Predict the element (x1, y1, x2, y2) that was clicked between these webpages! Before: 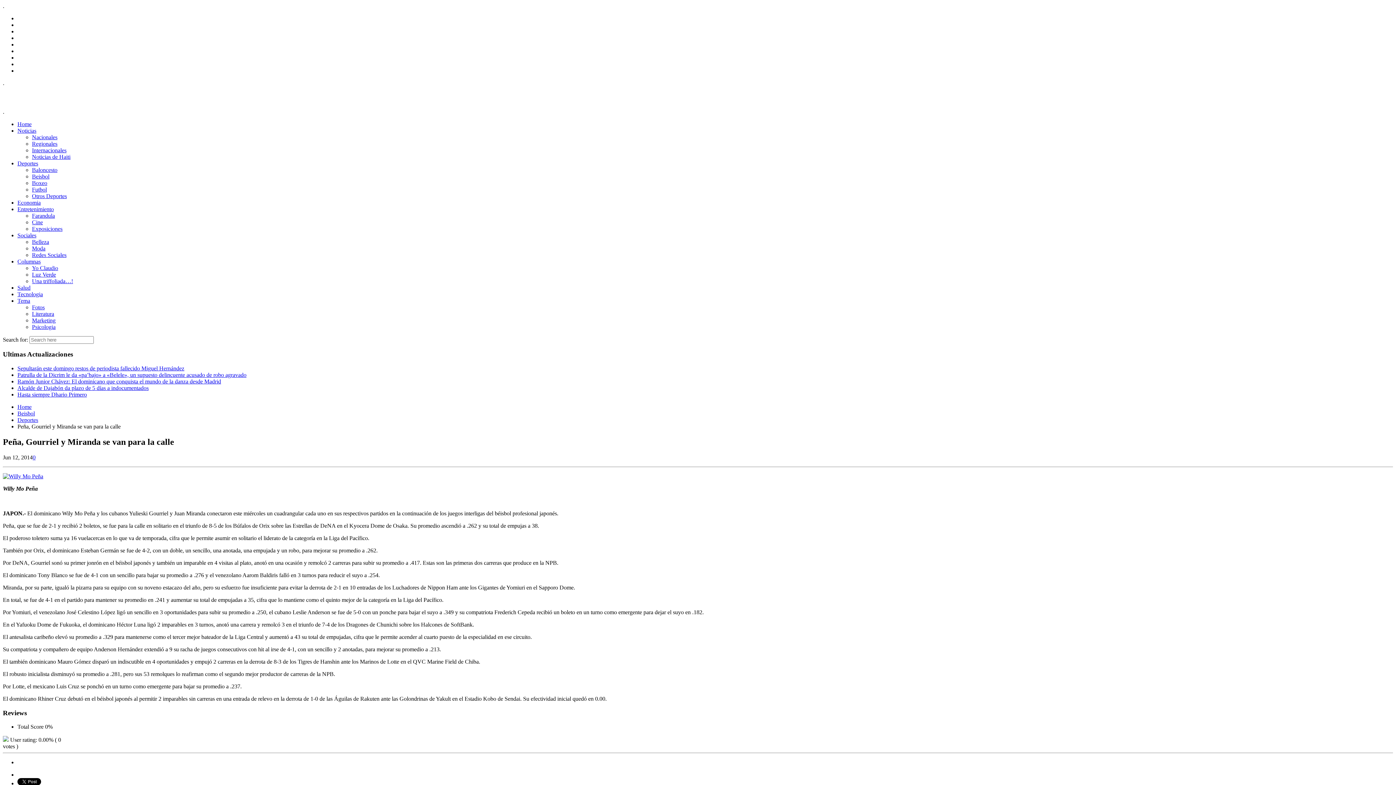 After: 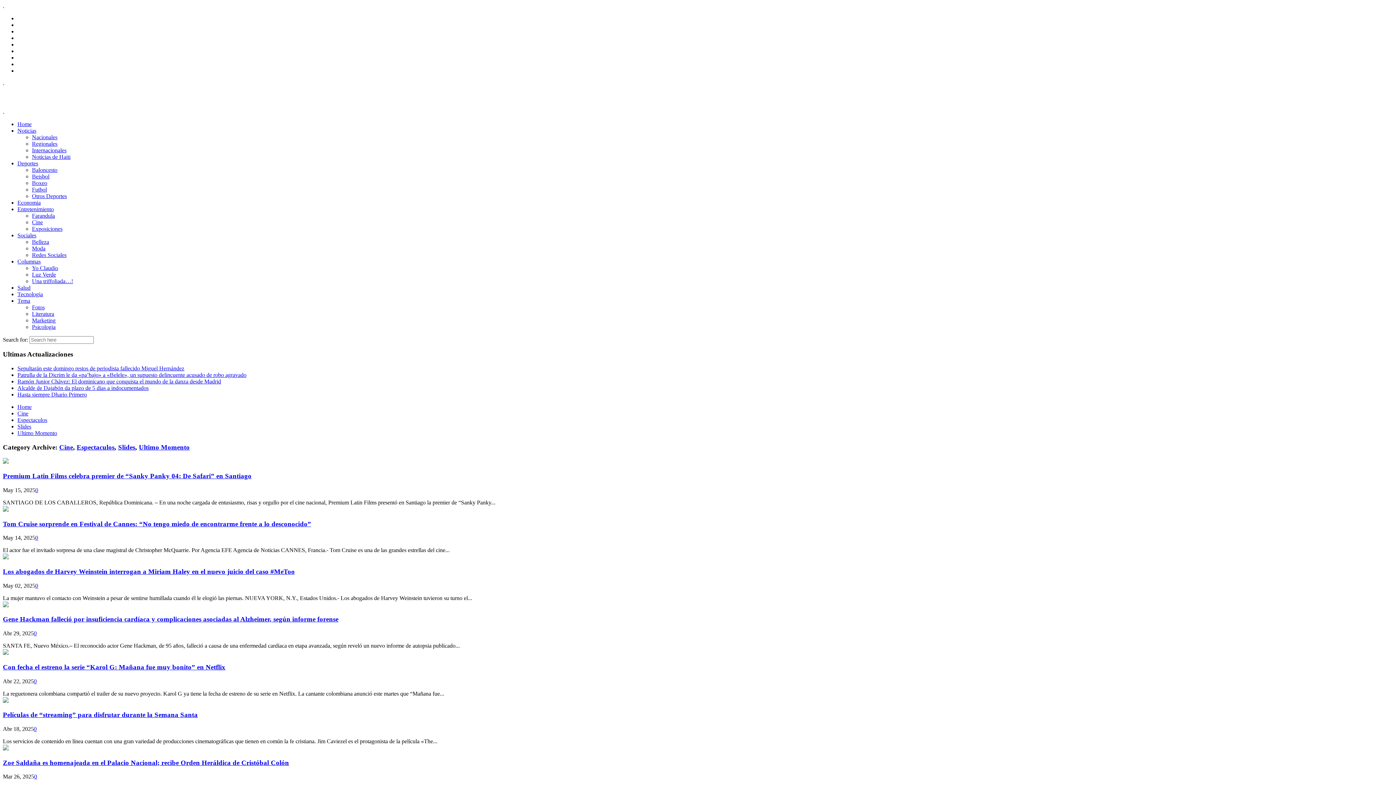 Action: label: Cine bbox: (32, 219, 42, 225)